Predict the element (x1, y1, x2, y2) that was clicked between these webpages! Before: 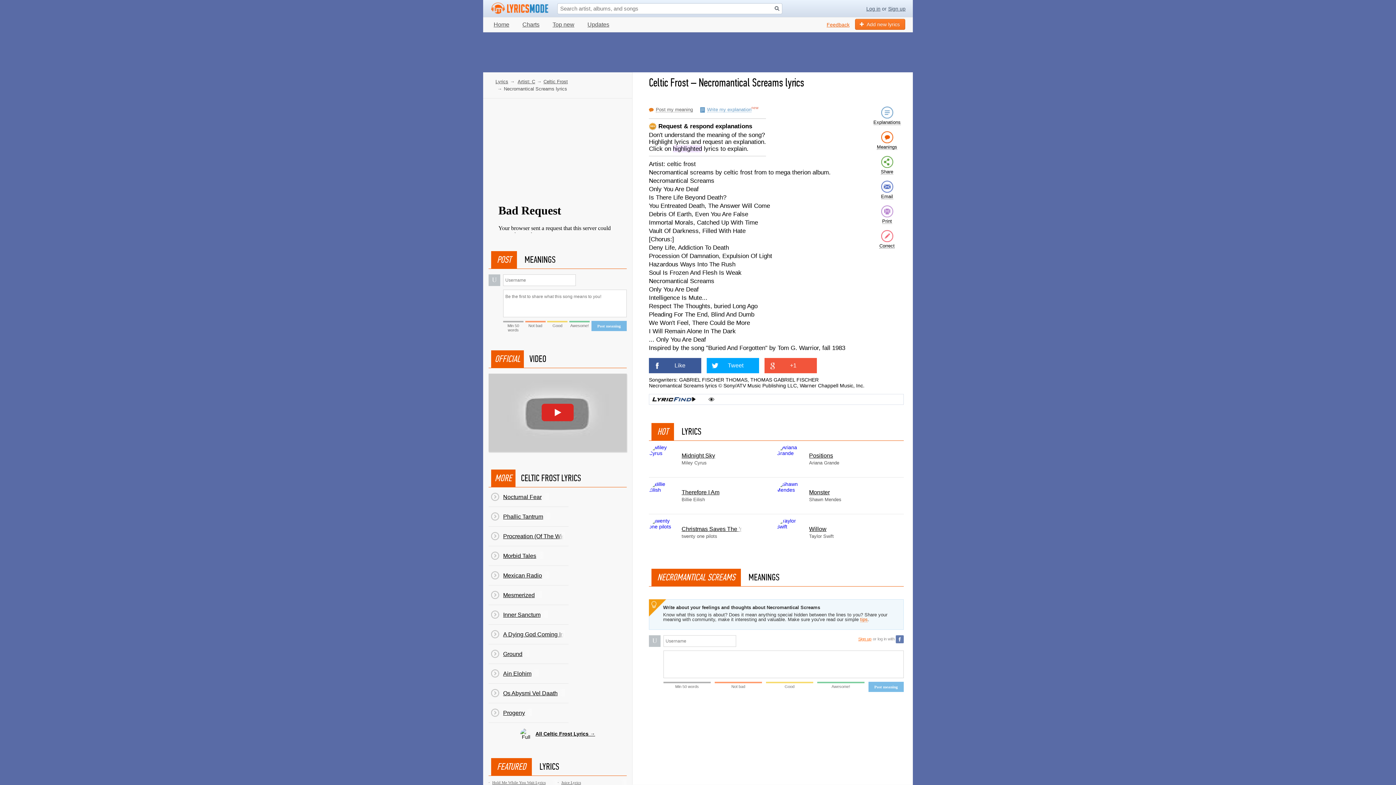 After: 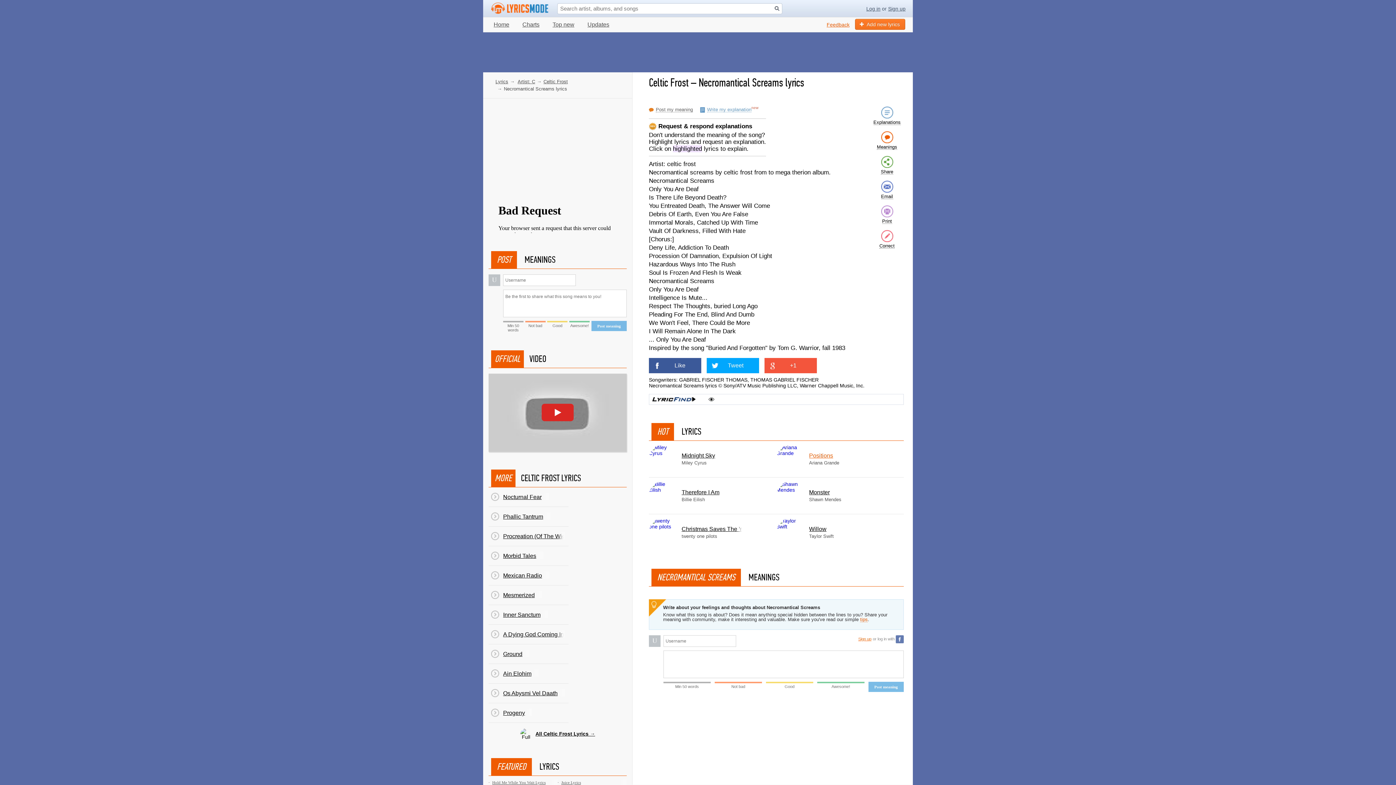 Action: bbox: (776, 441, 904, 477) label: ​Positions
Ariana Grande